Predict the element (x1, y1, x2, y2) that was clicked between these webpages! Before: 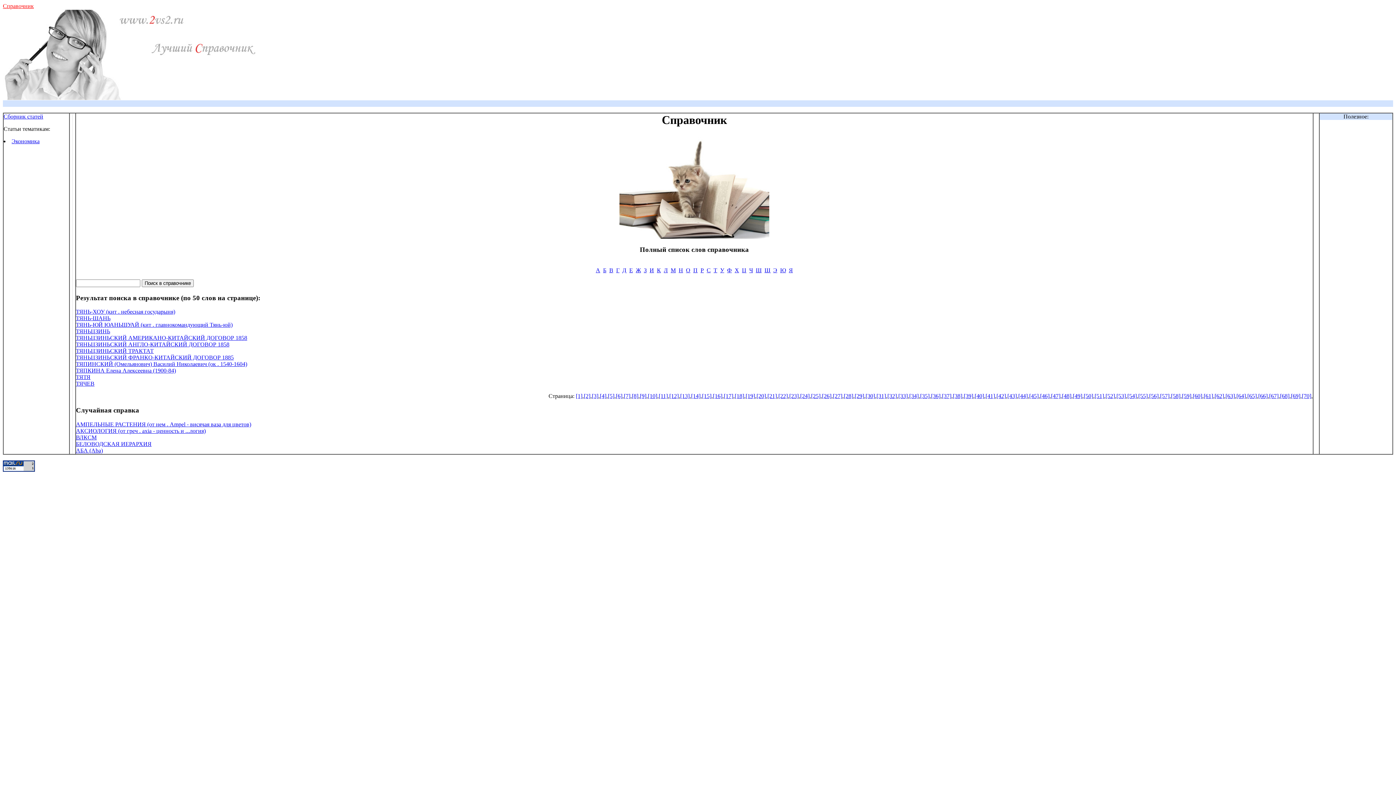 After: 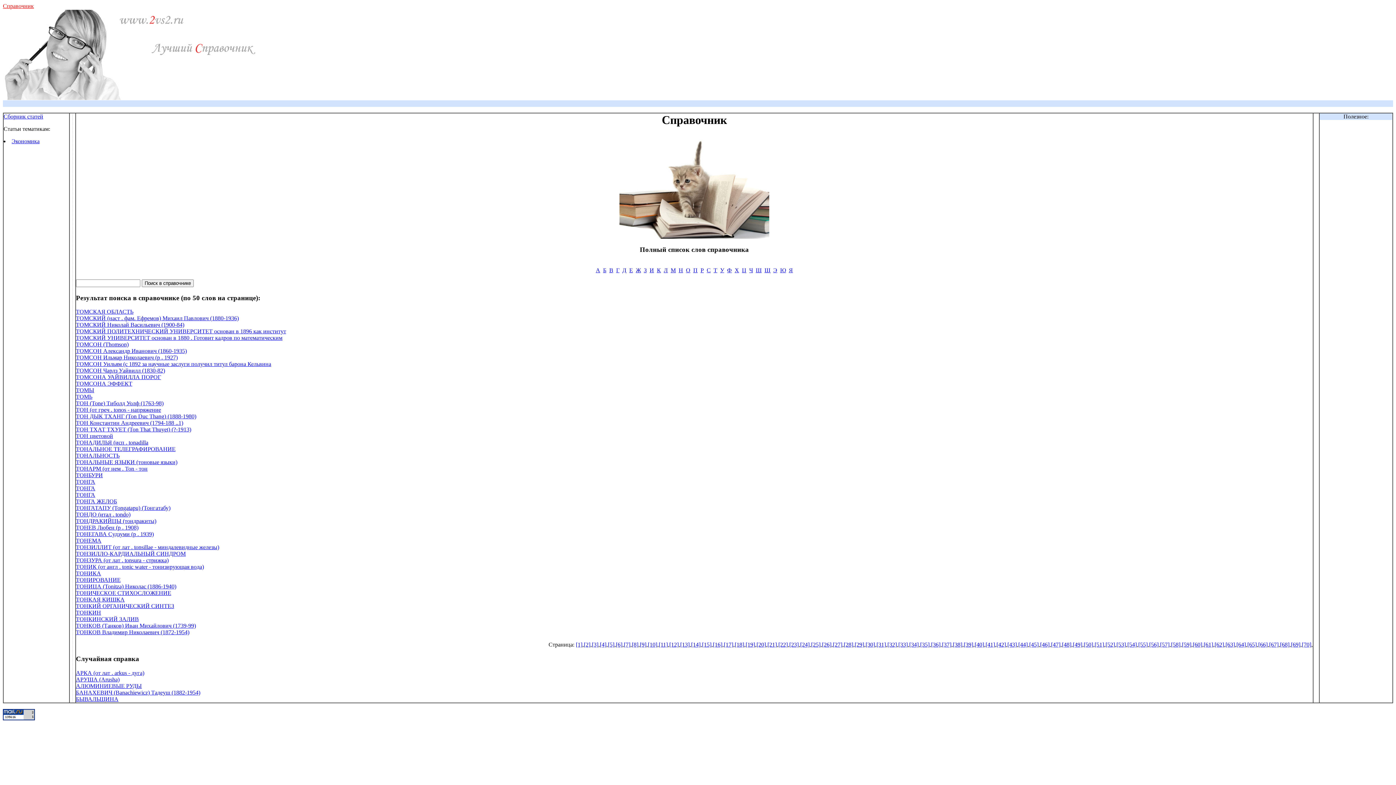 Action: label: [42] bbox: (996, 393, 1006, 399)